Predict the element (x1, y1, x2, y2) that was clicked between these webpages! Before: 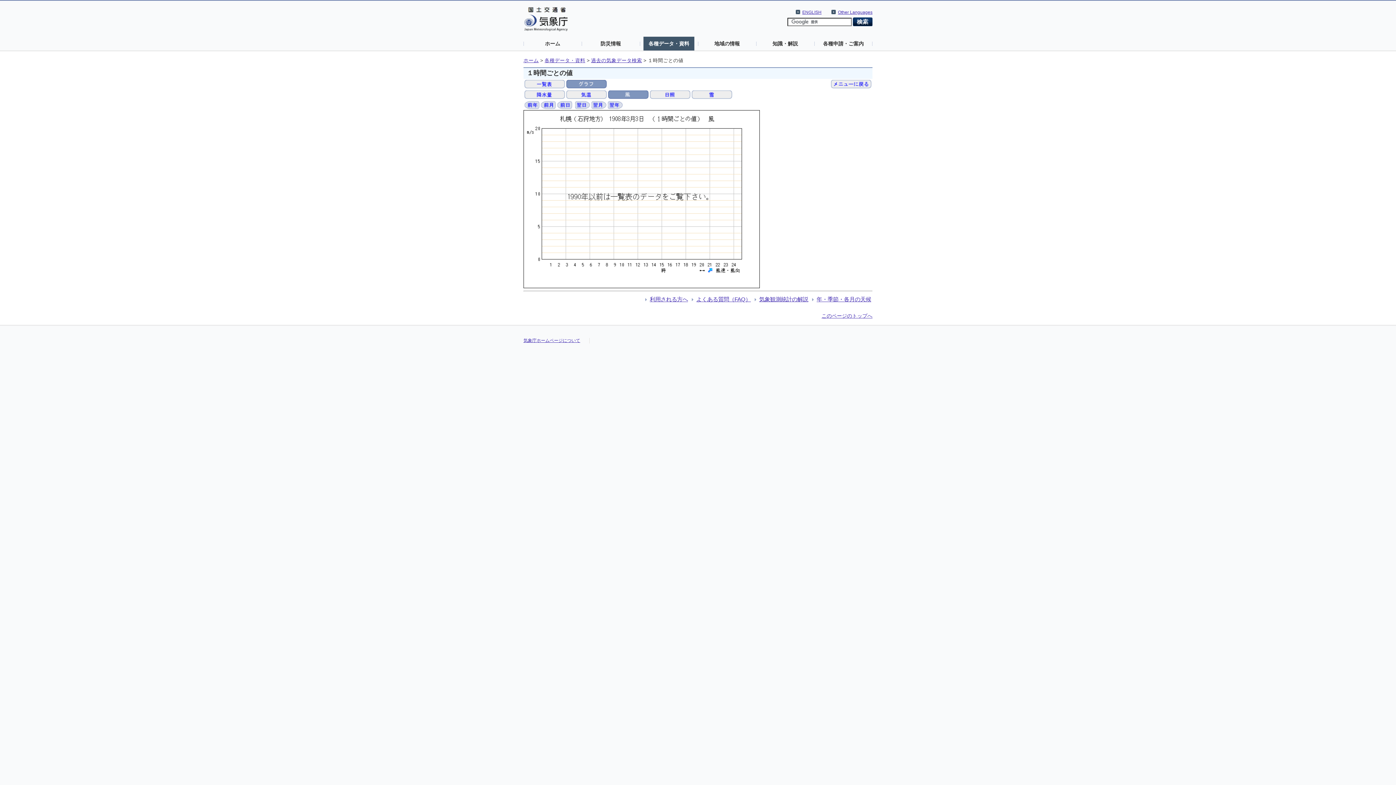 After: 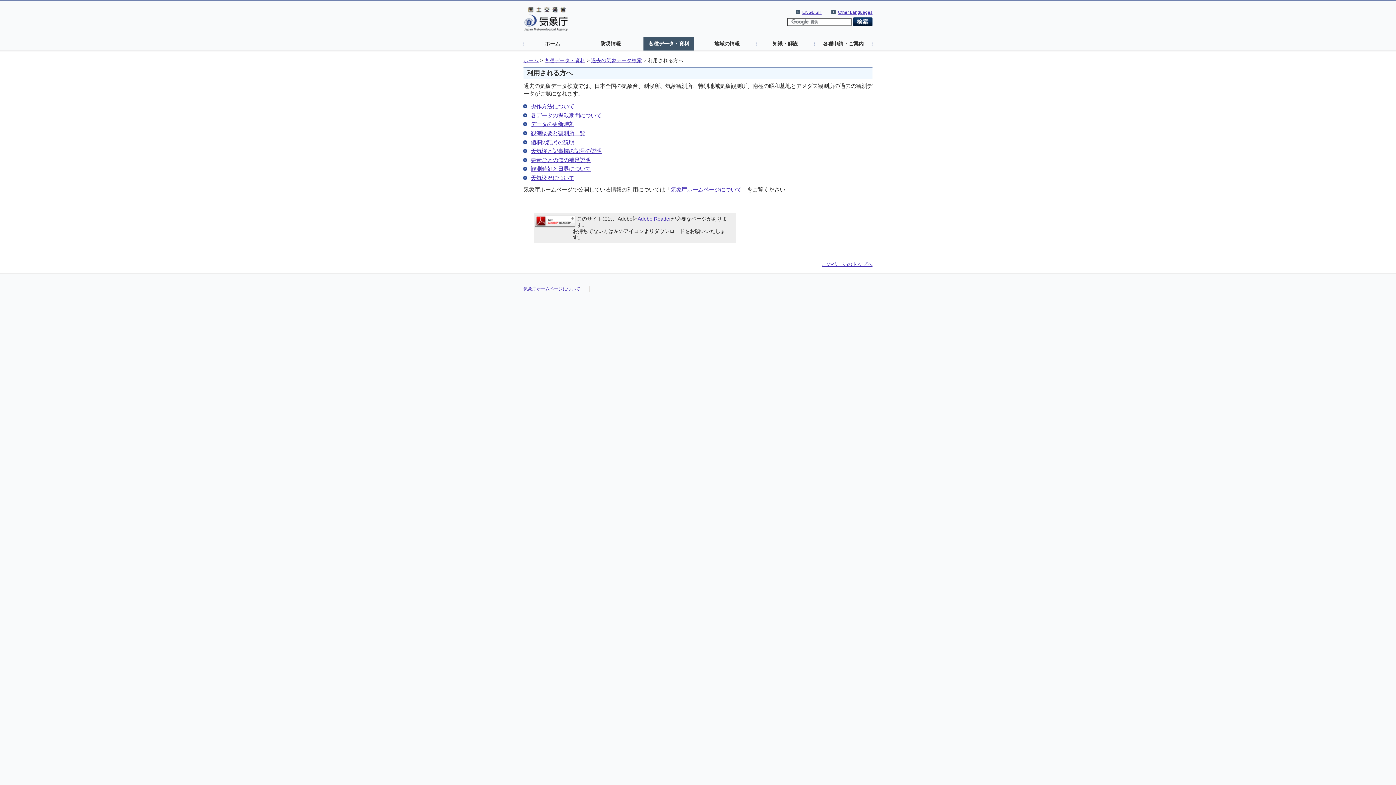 Action: bbox: (649, 296, 688, 302) label: 利用される方へ